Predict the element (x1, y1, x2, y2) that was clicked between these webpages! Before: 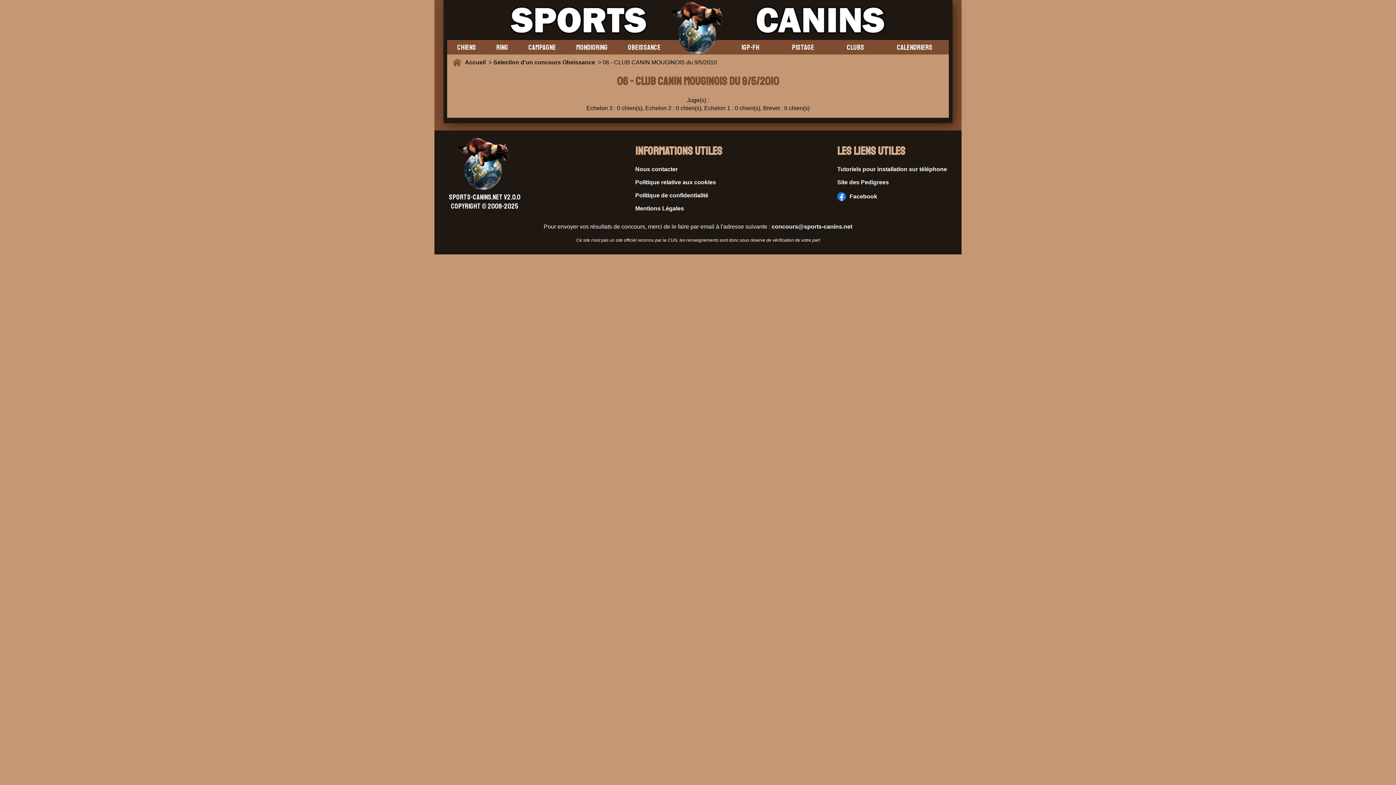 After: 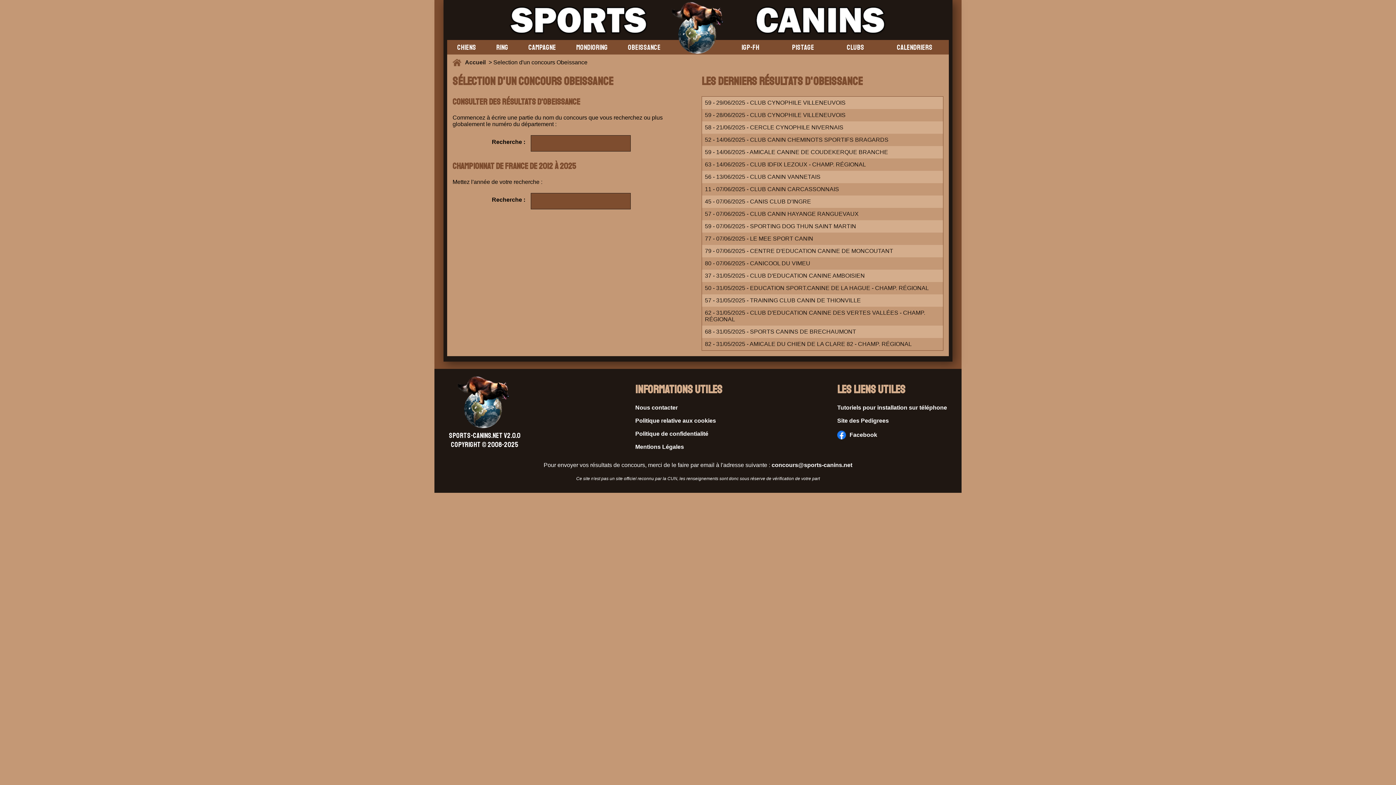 Action: label: Selection d'un concours Obeissance bbox: (493, 59, 595, 65)